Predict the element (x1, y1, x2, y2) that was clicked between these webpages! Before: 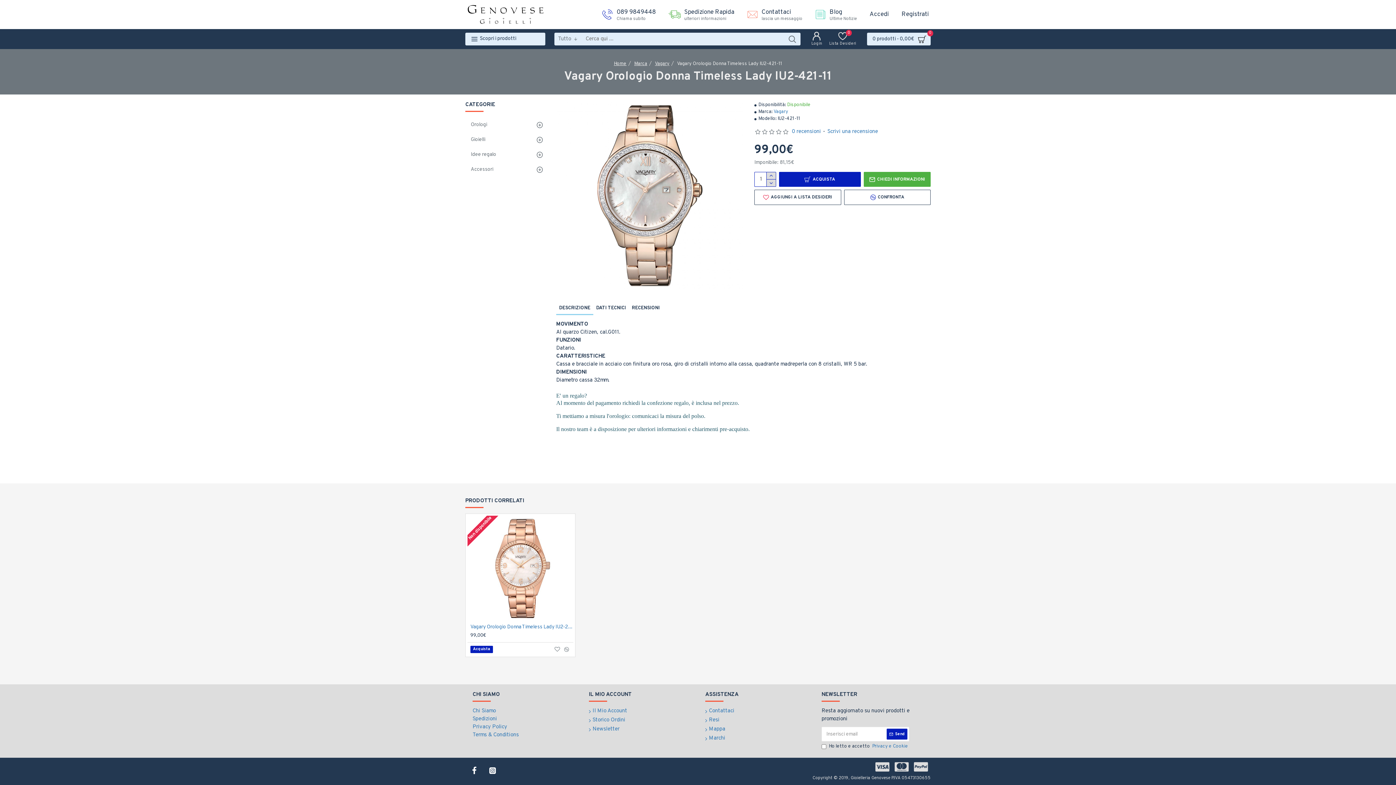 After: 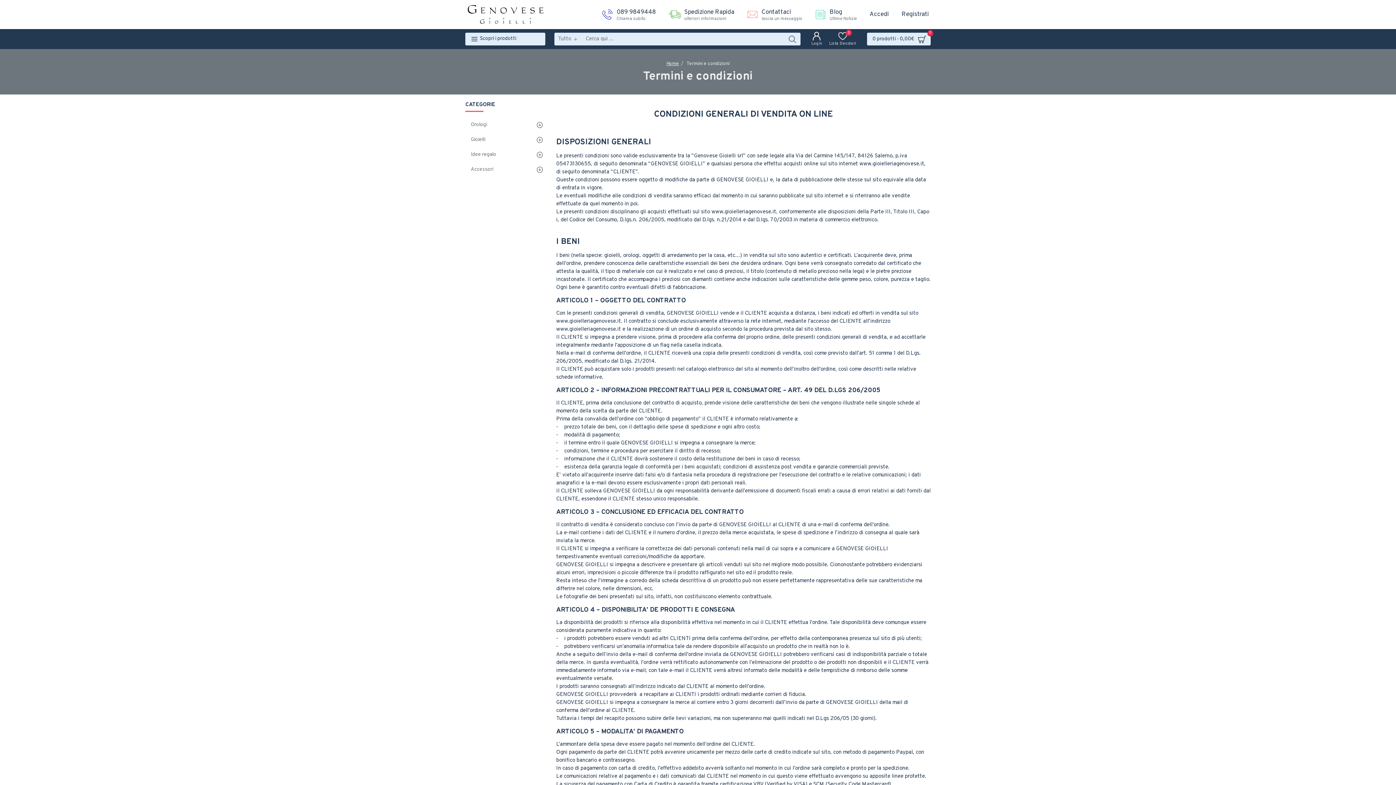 Action: bbox: (472, 731, 518, 739) label: Terms & Conditions